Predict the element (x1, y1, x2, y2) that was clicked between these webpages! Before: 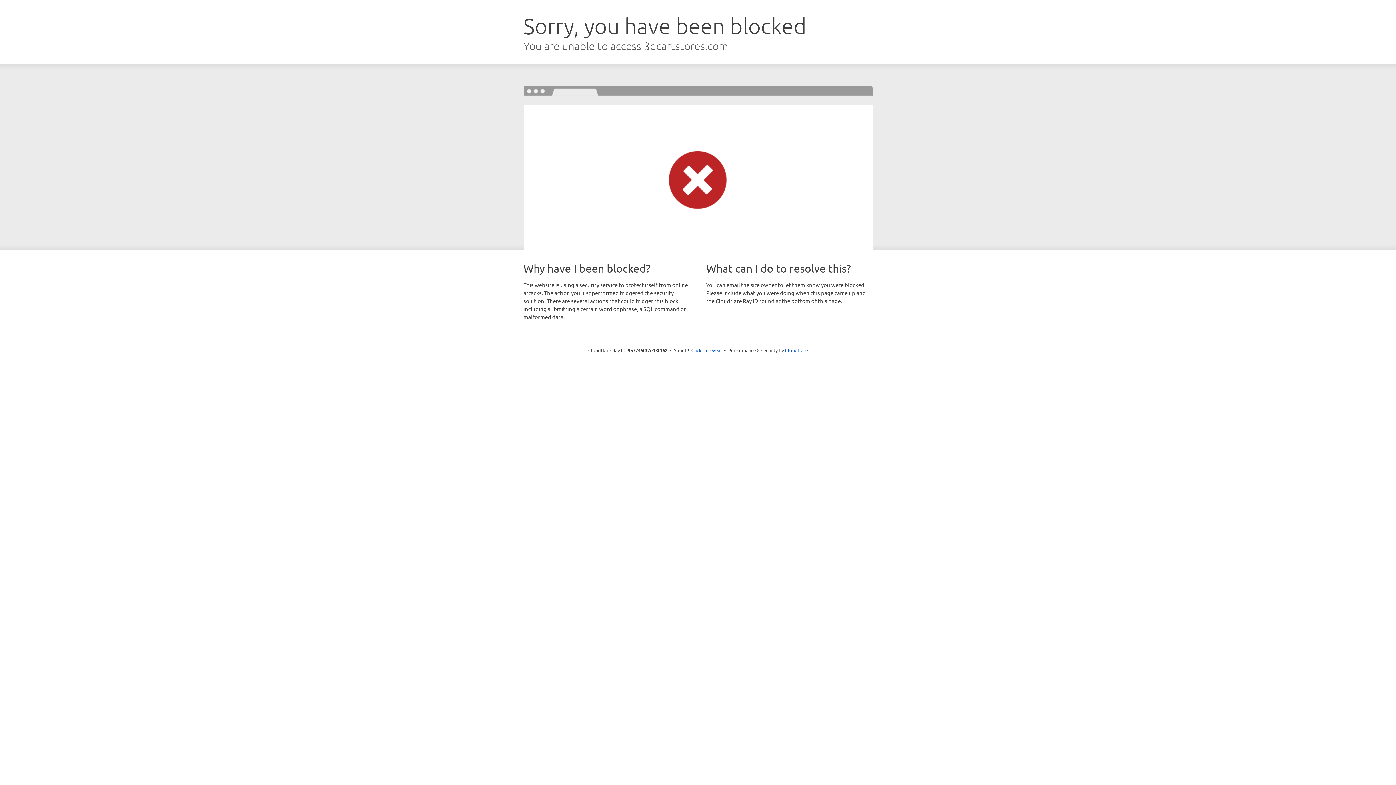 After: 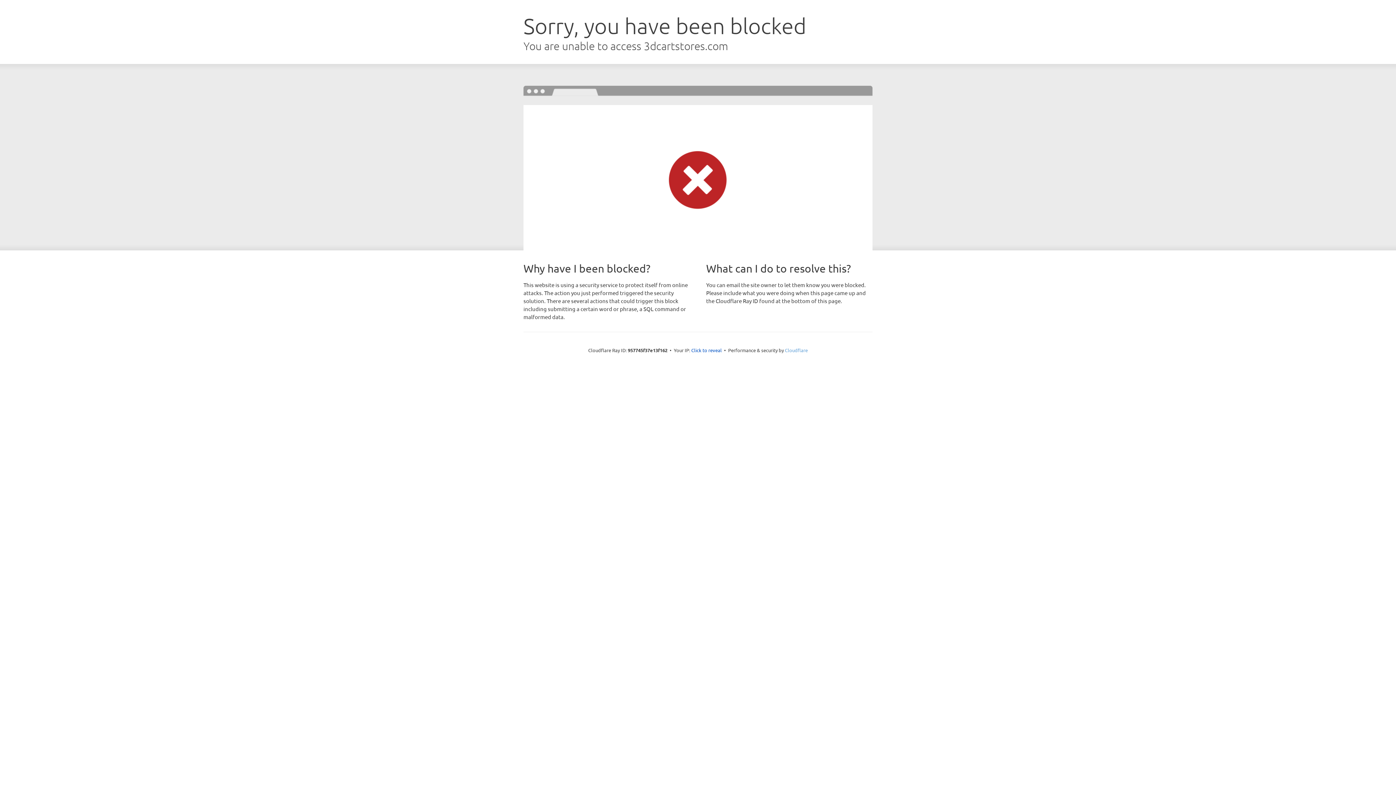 Action: bbox: (785, 347, 808, 353) label: Cloudflare